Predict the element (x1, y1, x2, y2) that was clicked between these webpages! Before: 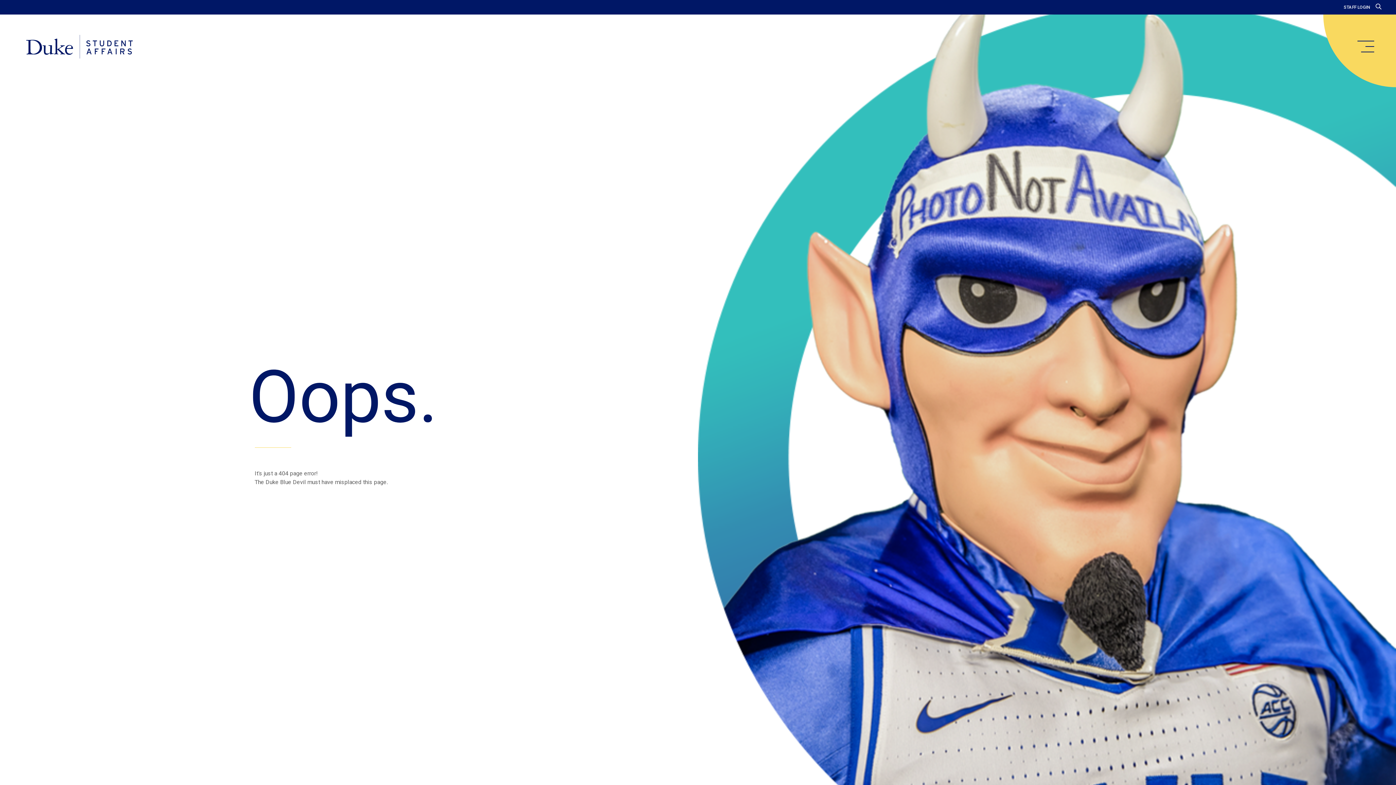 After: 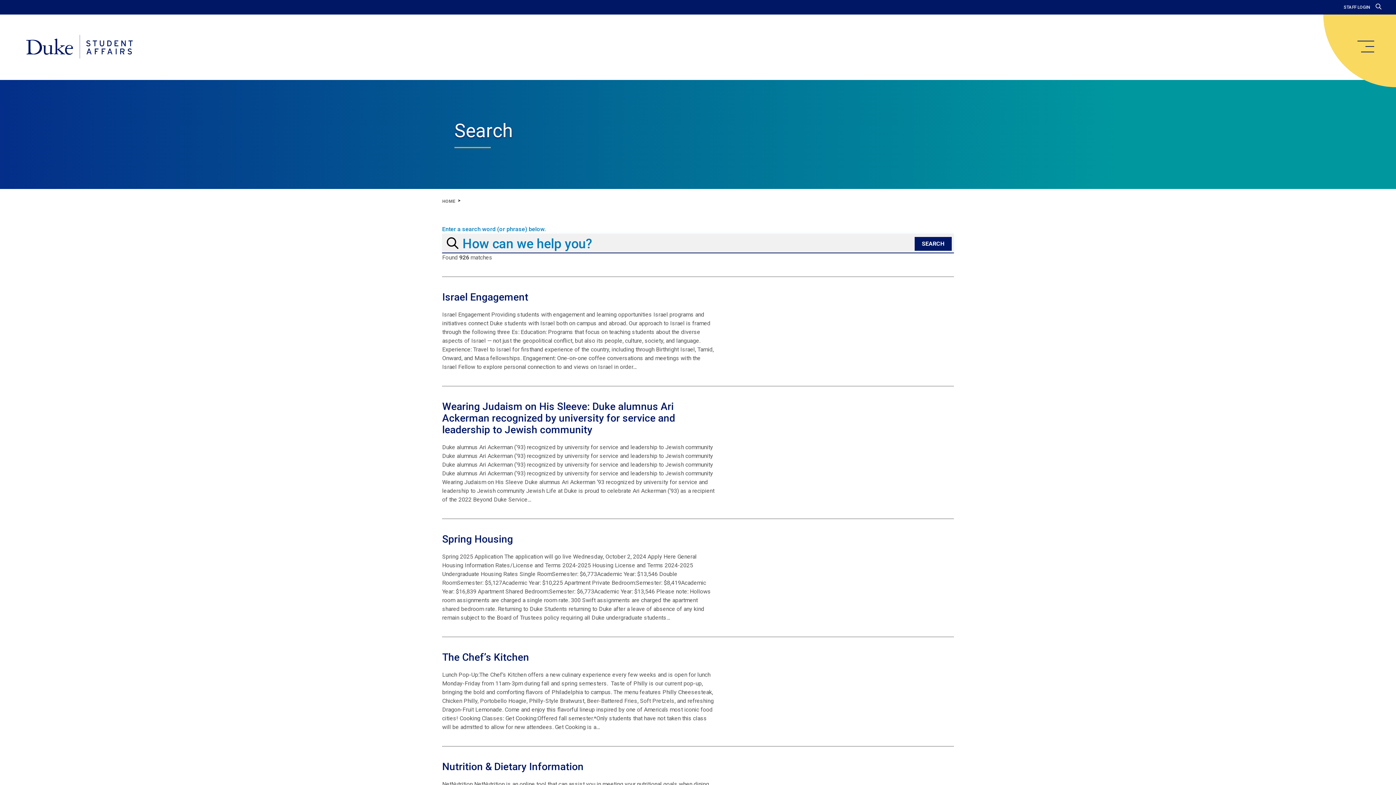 Action: bbox: (1376, 3, 1381, 10)